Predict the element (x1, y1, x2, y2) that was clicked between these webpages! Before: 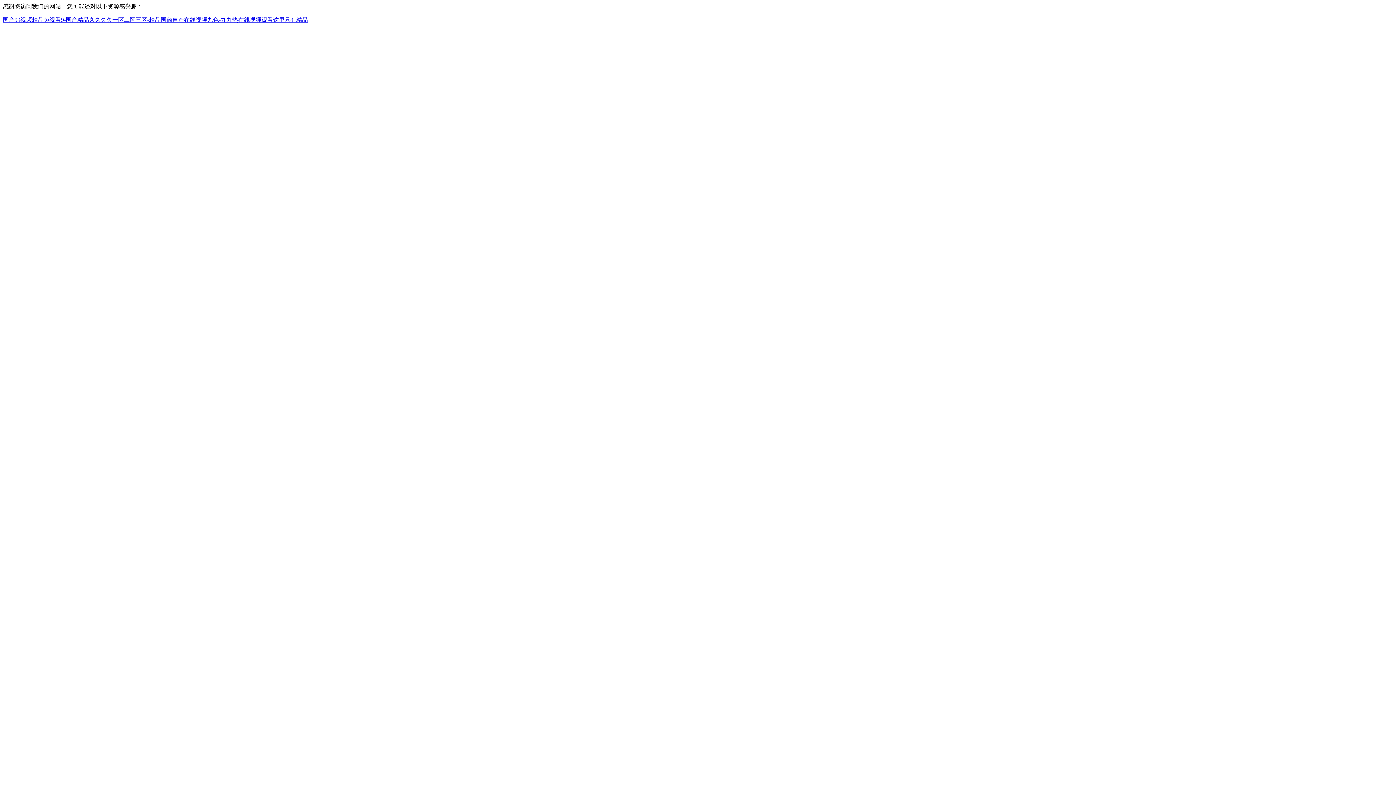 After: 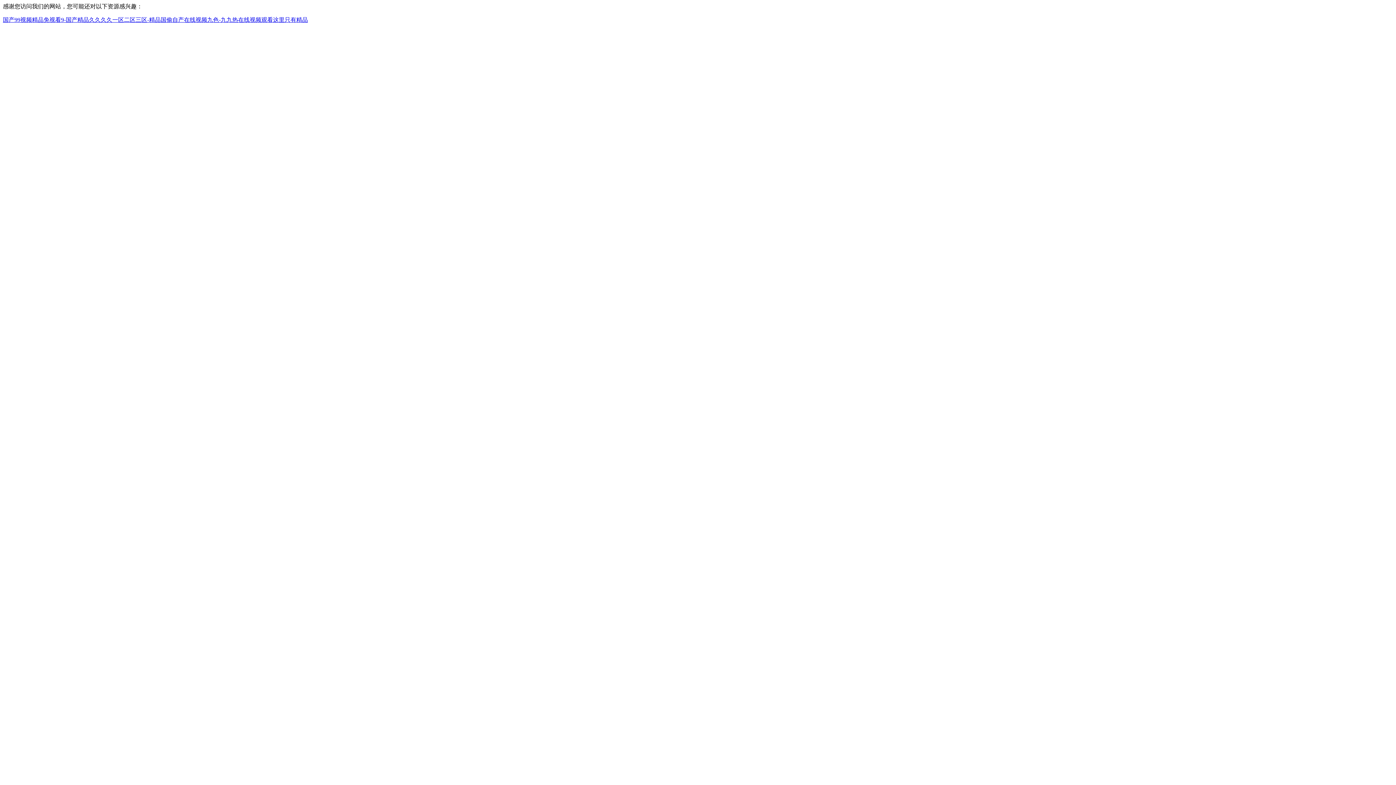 Action: label: 国产99视频精品免视看9-国产精品久久久久一区二区三区-精品国偷自产在线视频九色-九九热在线视频观看这里只有精品 bbox: (2, 16, 308, 22)